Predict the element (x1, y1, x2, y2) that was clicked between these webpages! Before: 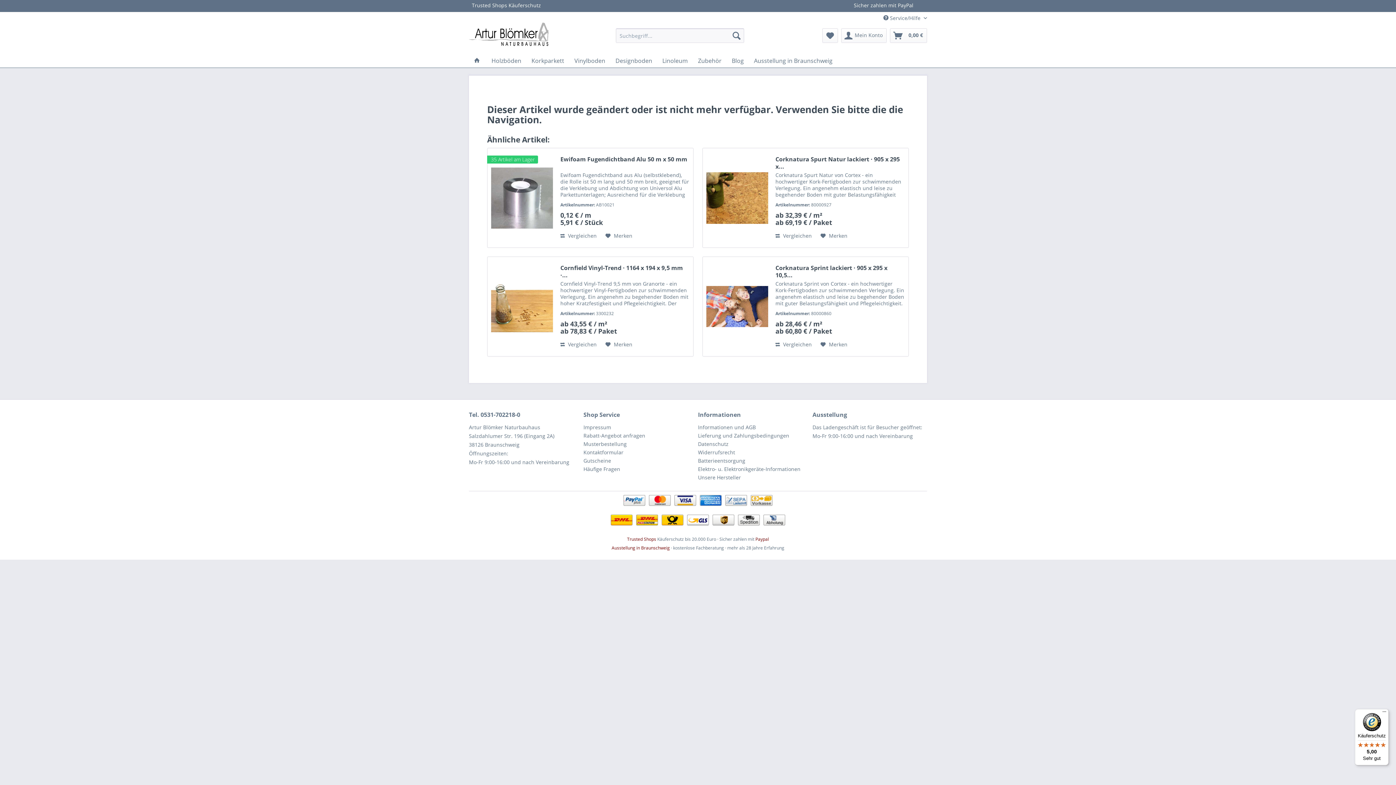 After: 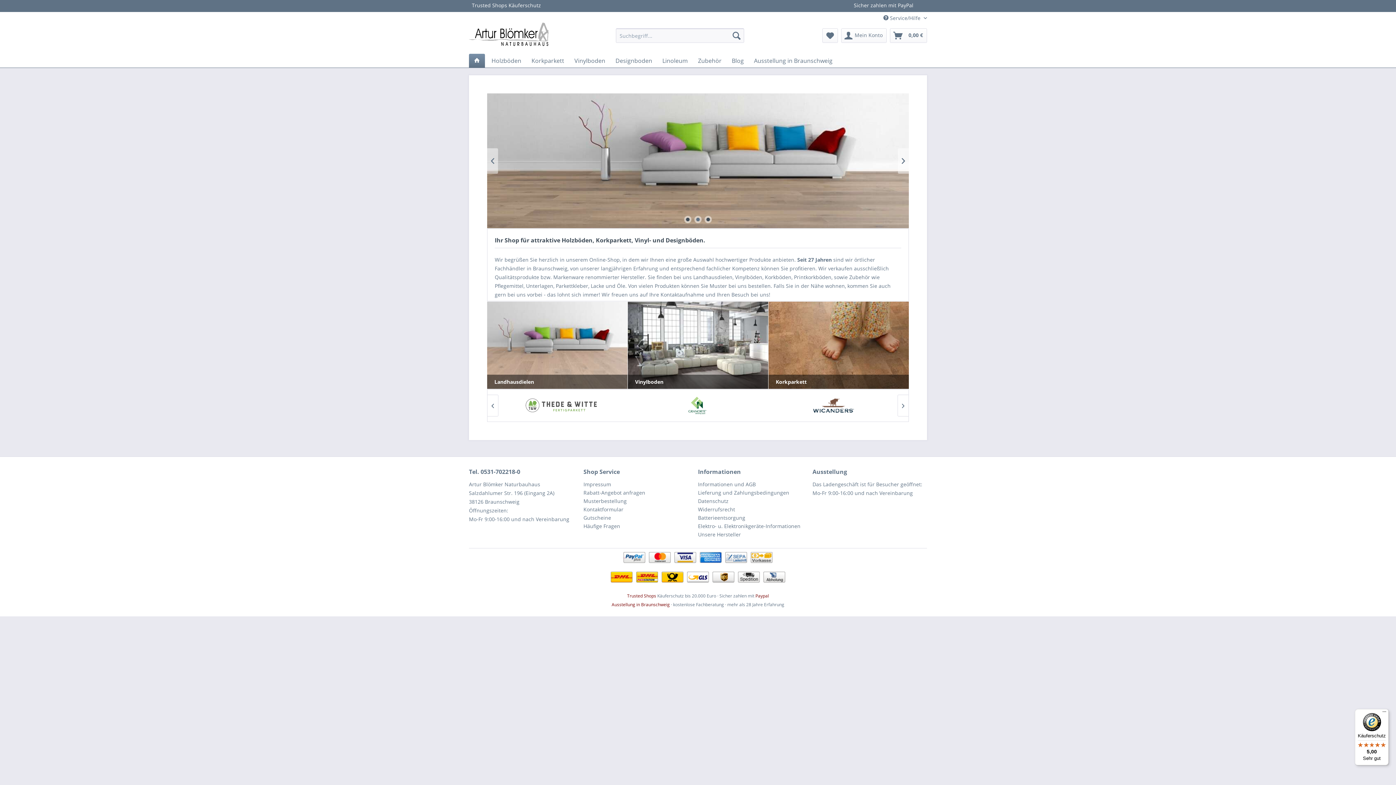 Action: bbox: (469, 53, 485, 67)